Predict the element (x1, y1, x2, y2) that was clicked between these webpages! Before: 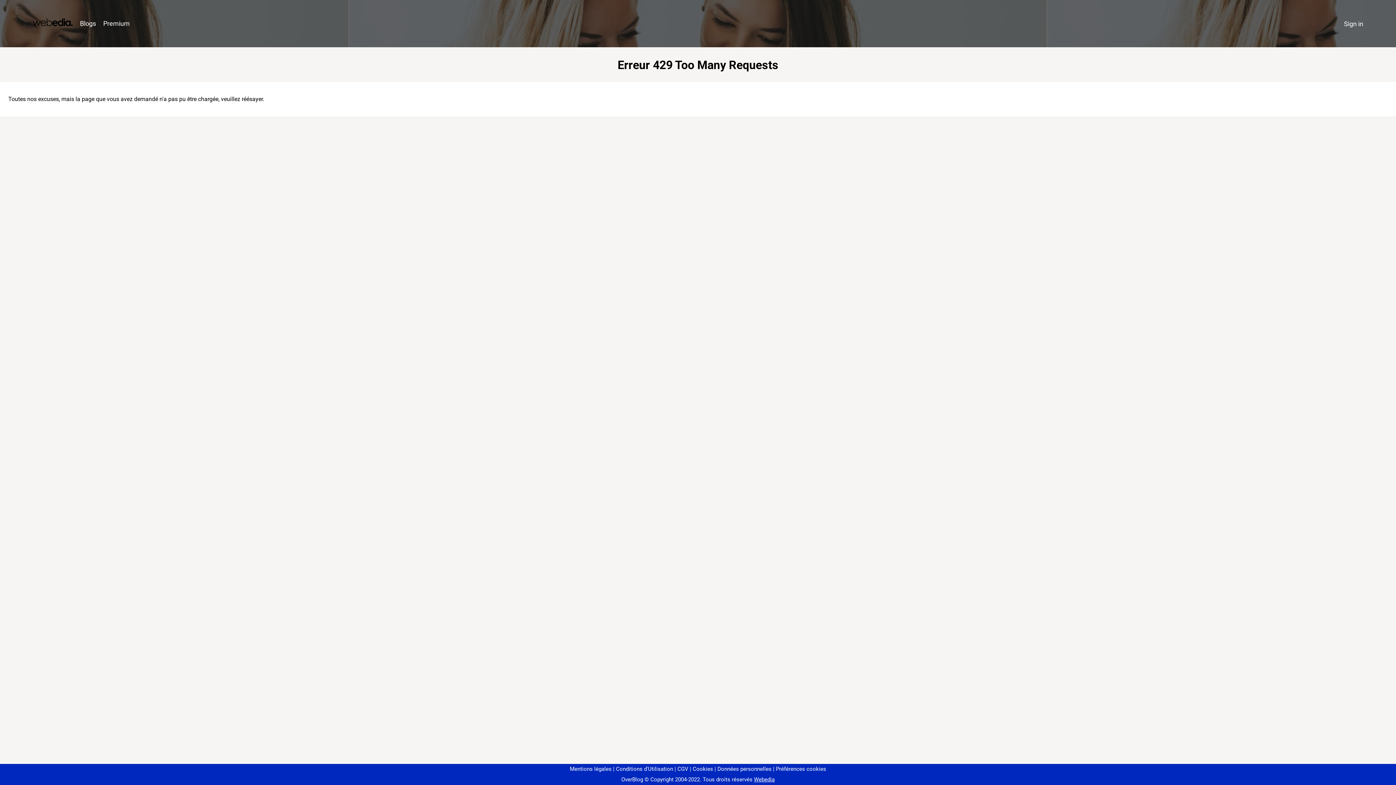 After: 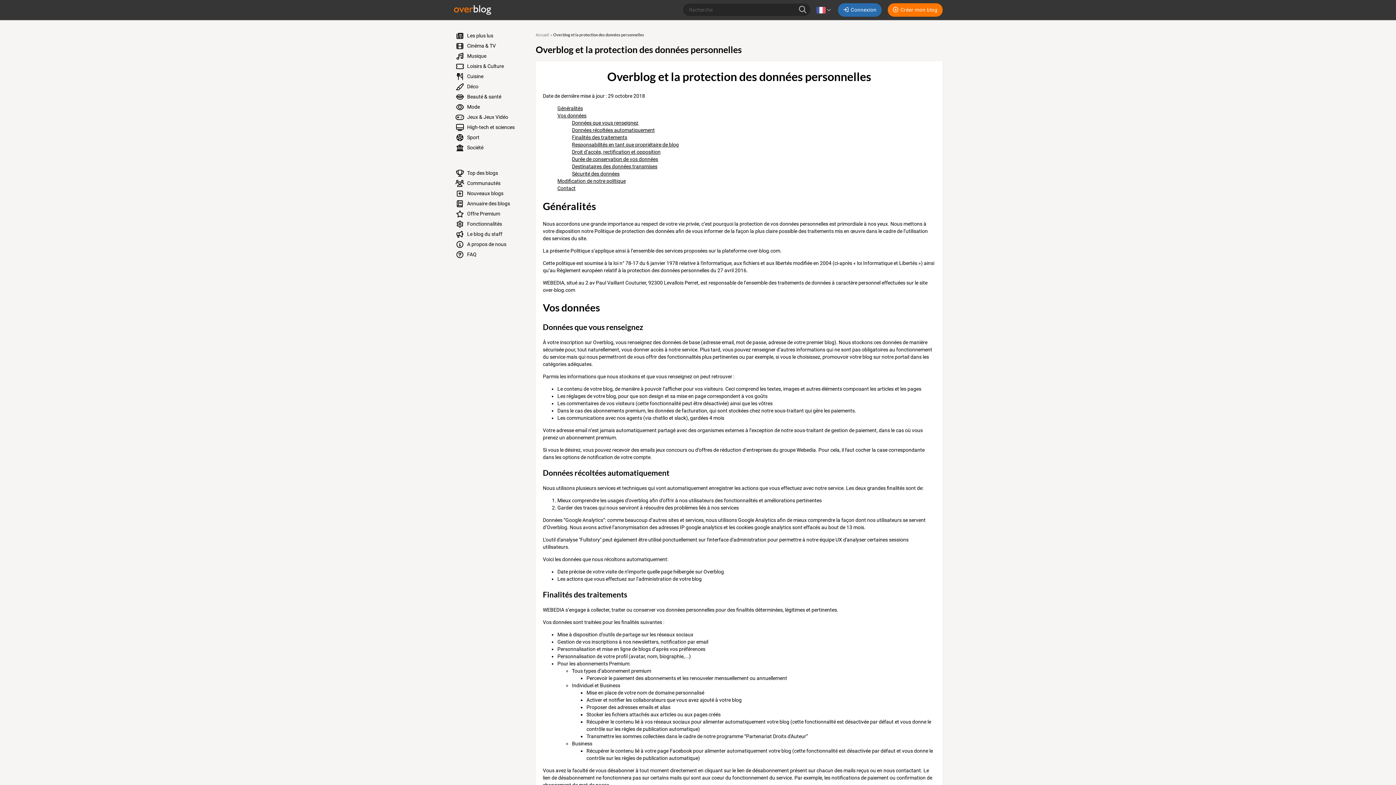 Action: label: Données personnelles bbox: (714, 766, 771, 772)